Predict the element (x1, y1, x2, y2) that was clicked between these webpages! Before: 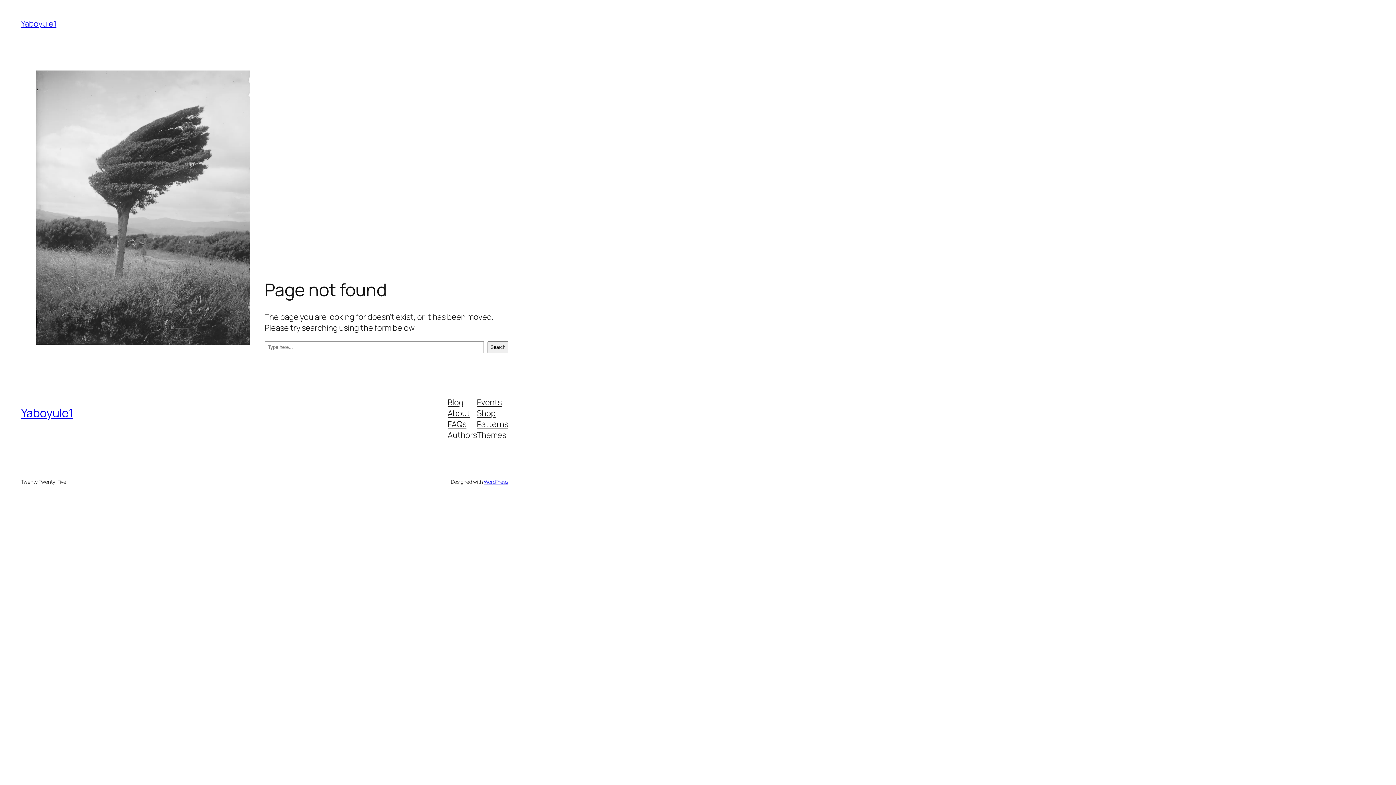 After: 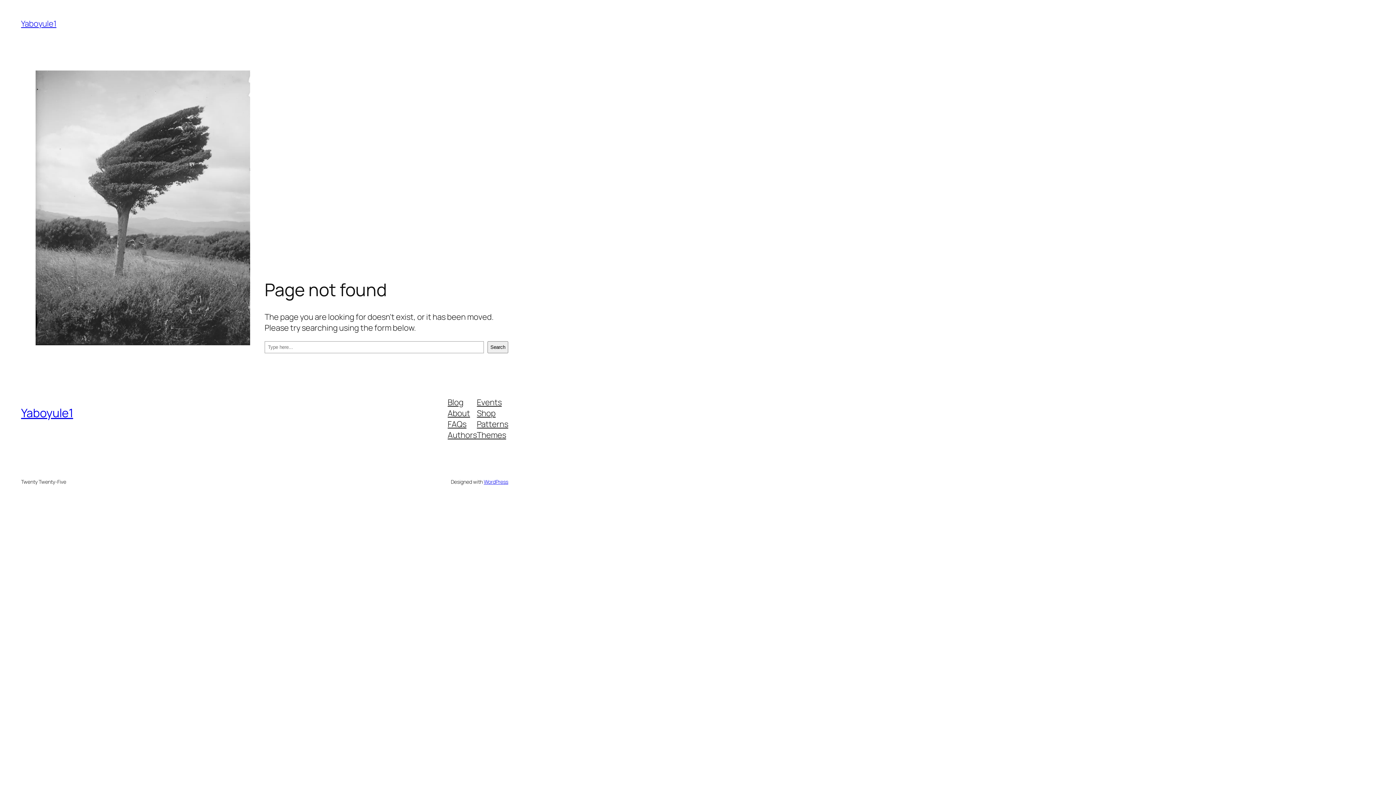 Action: label: Blog bbox: (447, 396, 463, 407)